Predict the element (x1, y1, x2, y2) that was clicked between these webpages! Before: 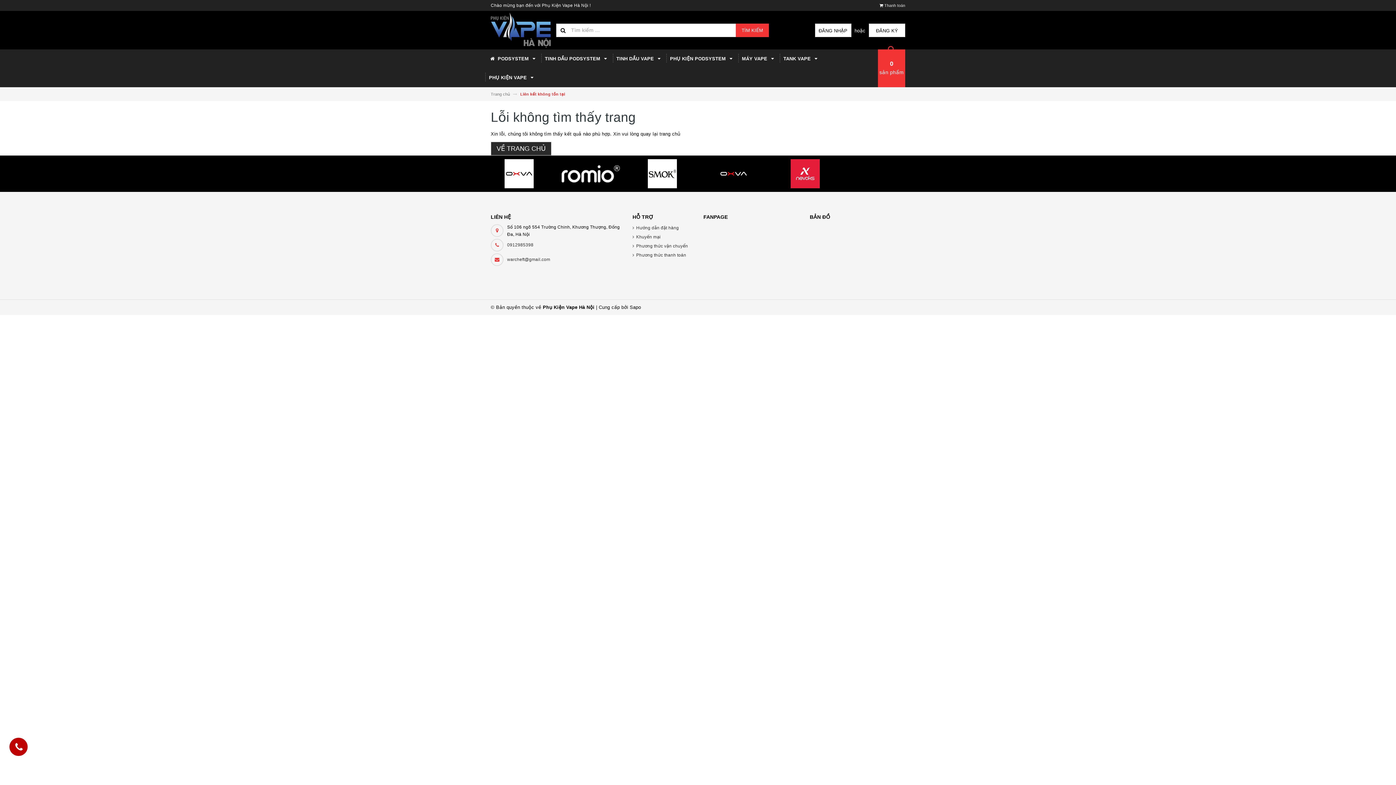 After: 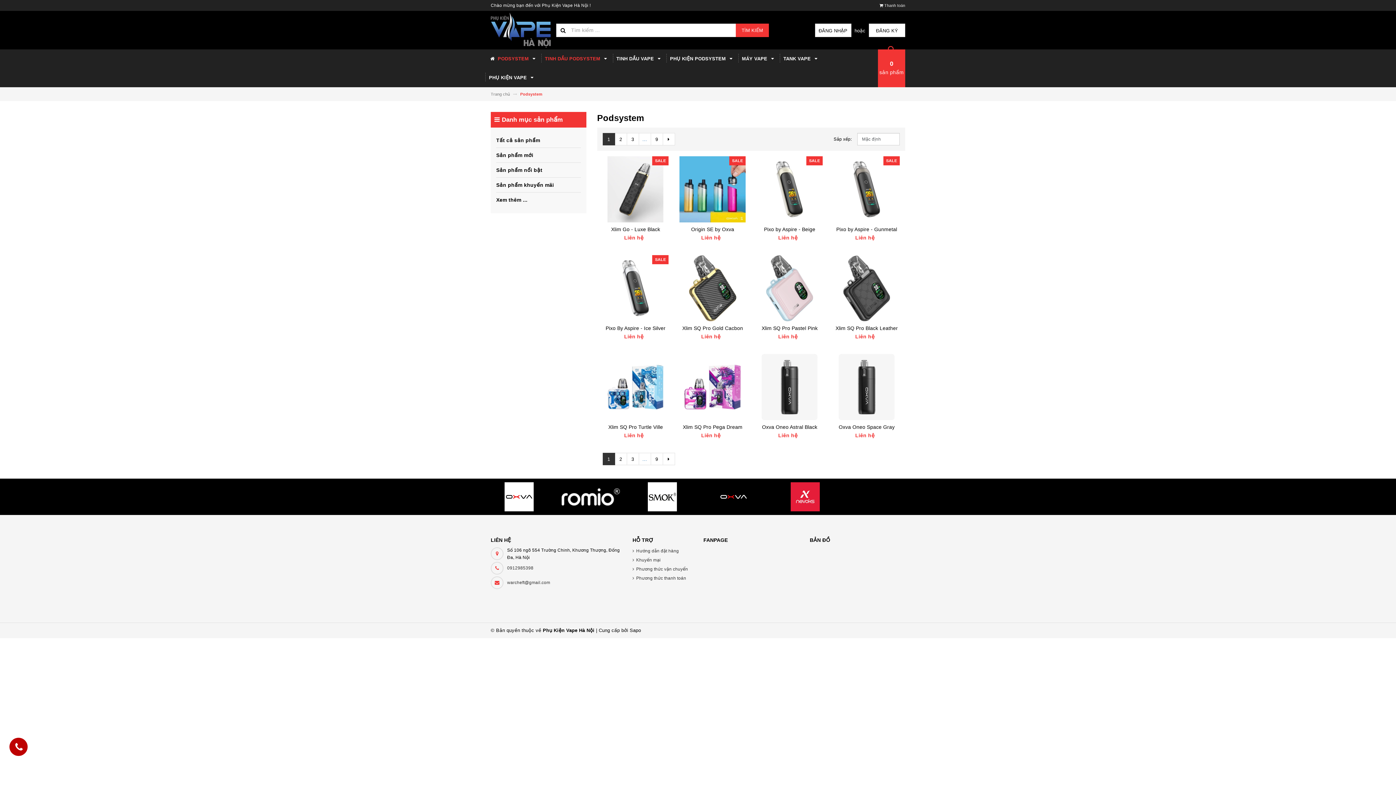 Action: label:  PODSYSTEM  bbox: (485, 49, 541, 68)